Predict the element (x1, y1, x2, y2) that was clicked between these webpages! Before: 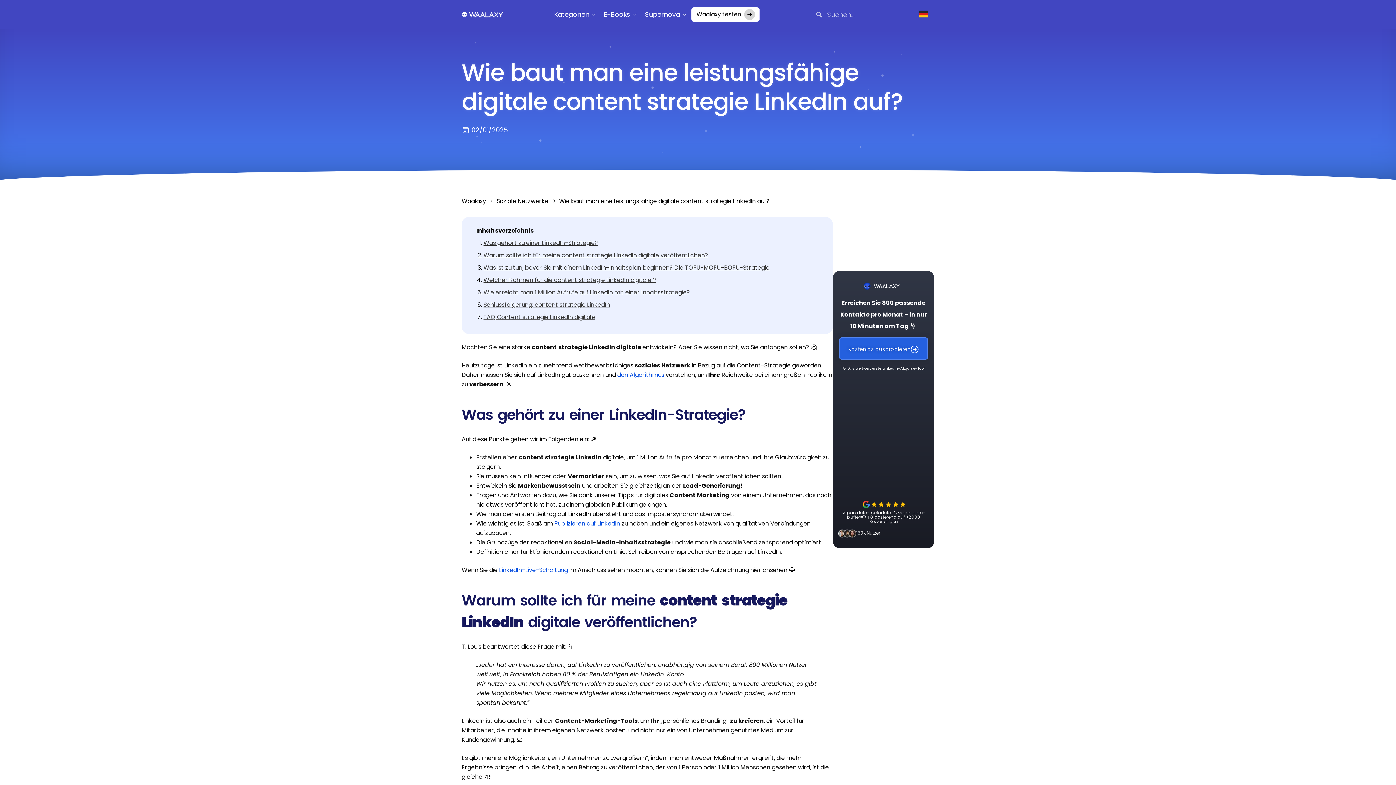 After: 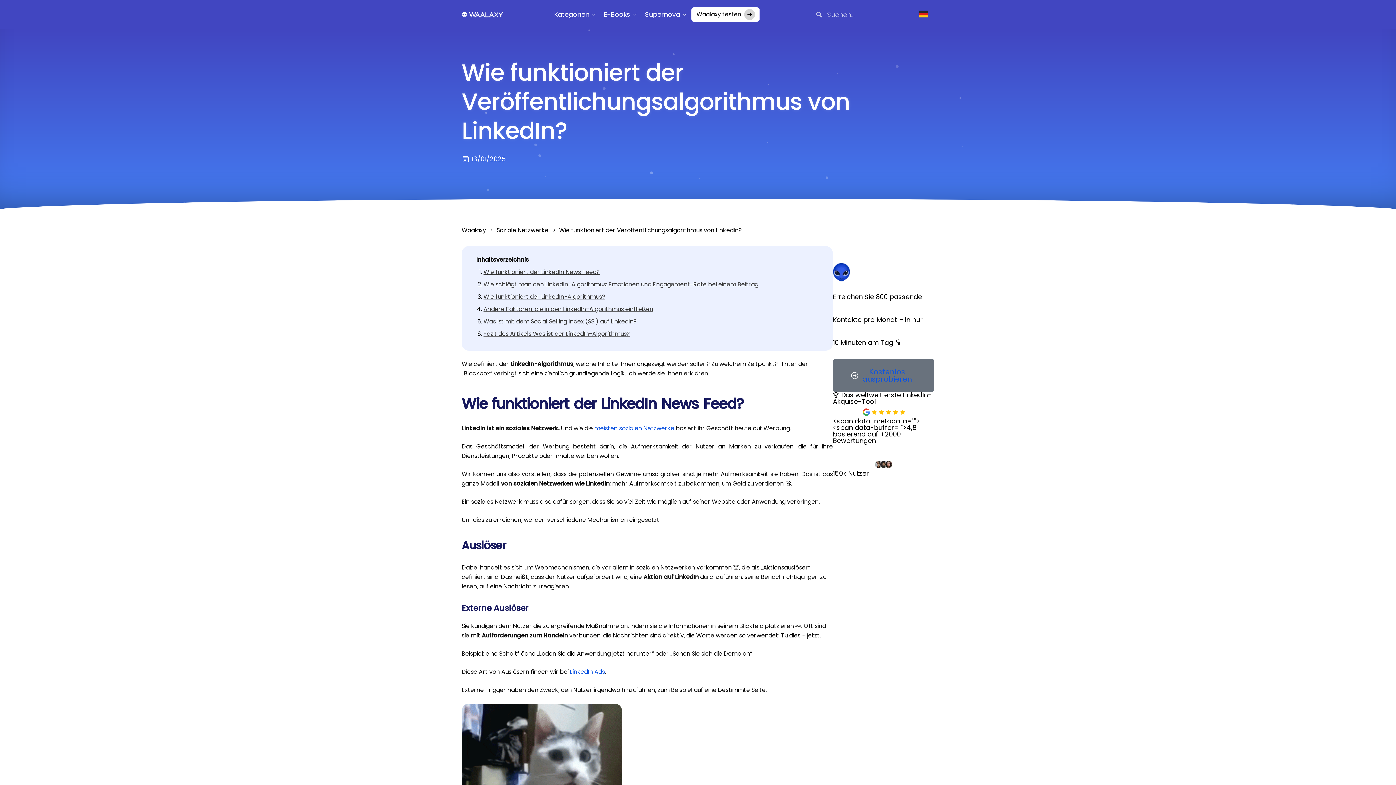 Action: label: den Algorithmus bbox: (617, 370, 664, 379)